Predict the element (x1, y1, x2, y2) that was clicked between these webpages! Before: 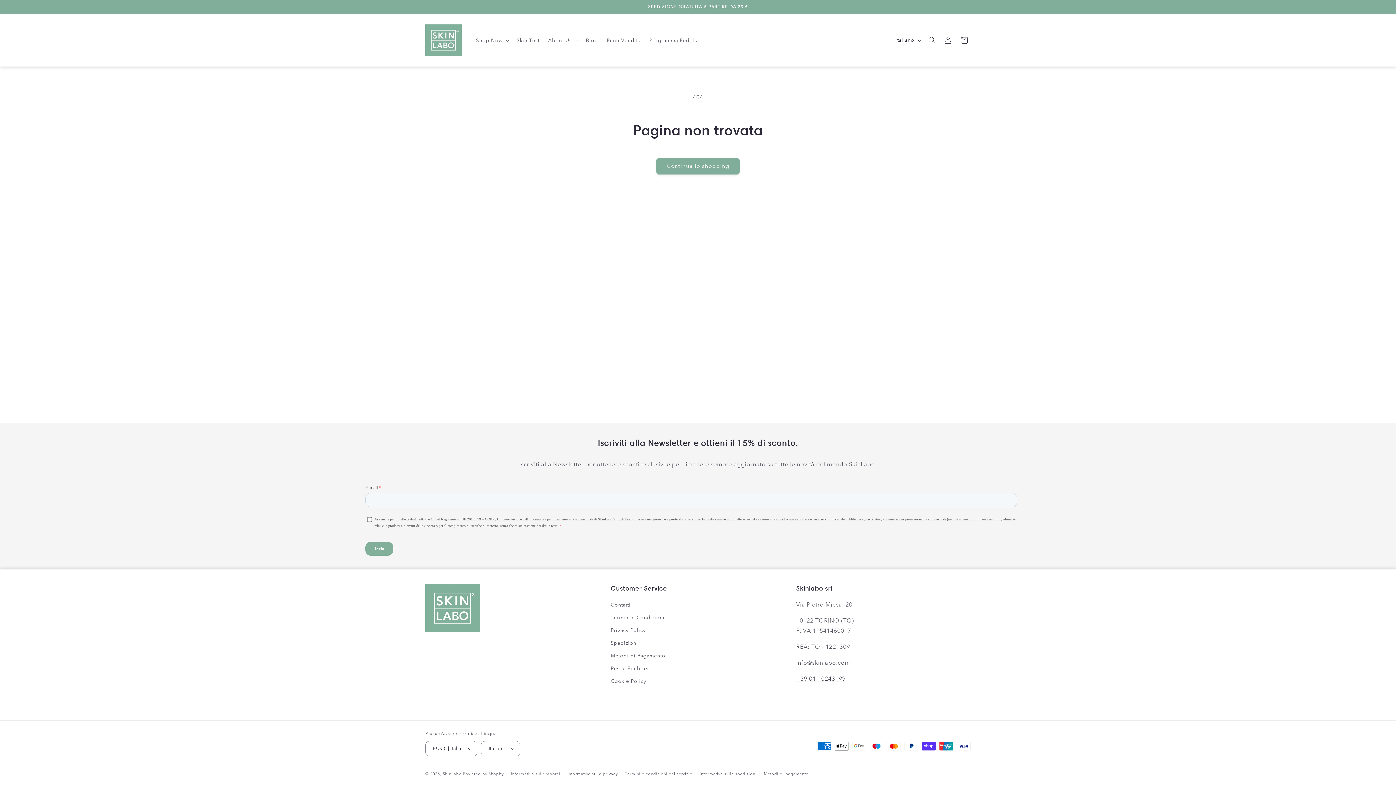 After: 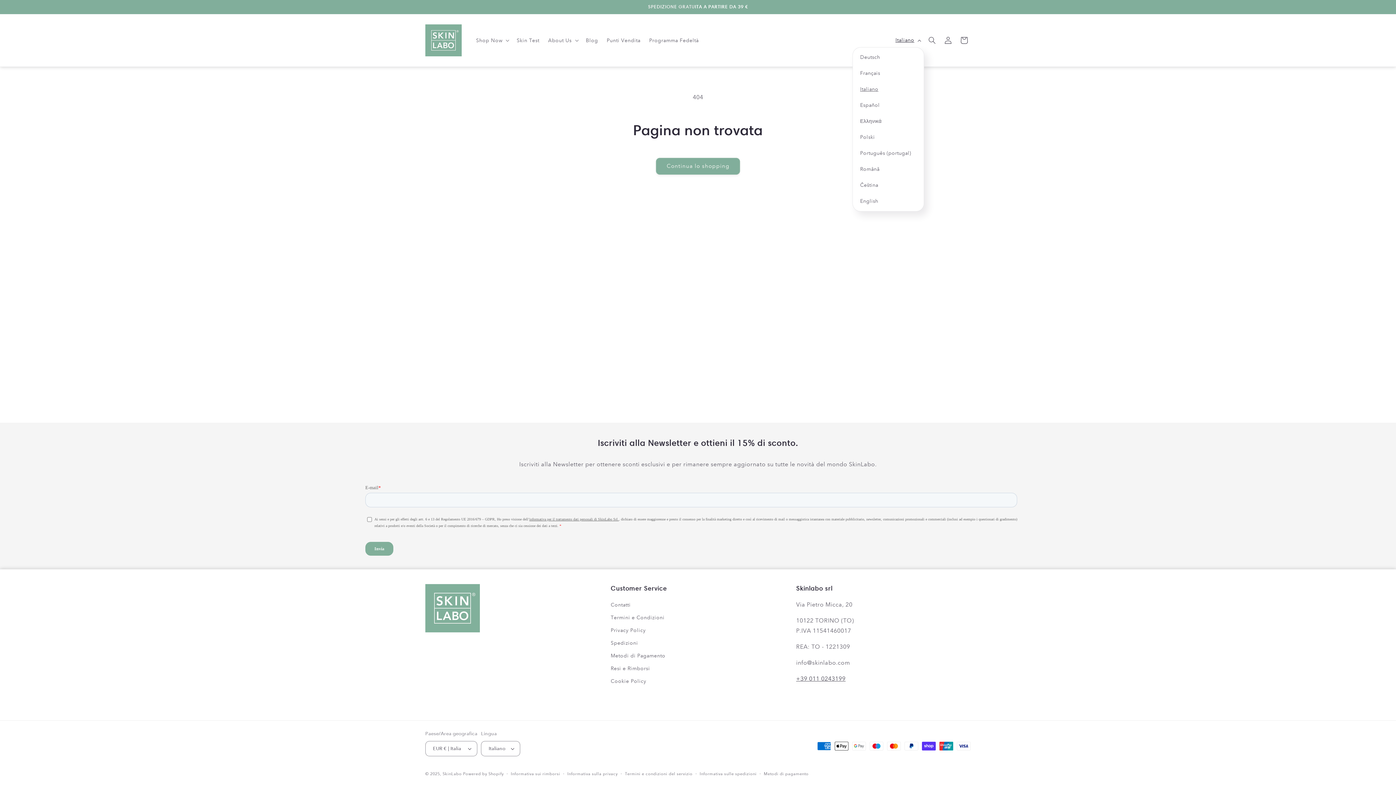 Action: label: Italiano bbox: (891, 33, 924, 47)